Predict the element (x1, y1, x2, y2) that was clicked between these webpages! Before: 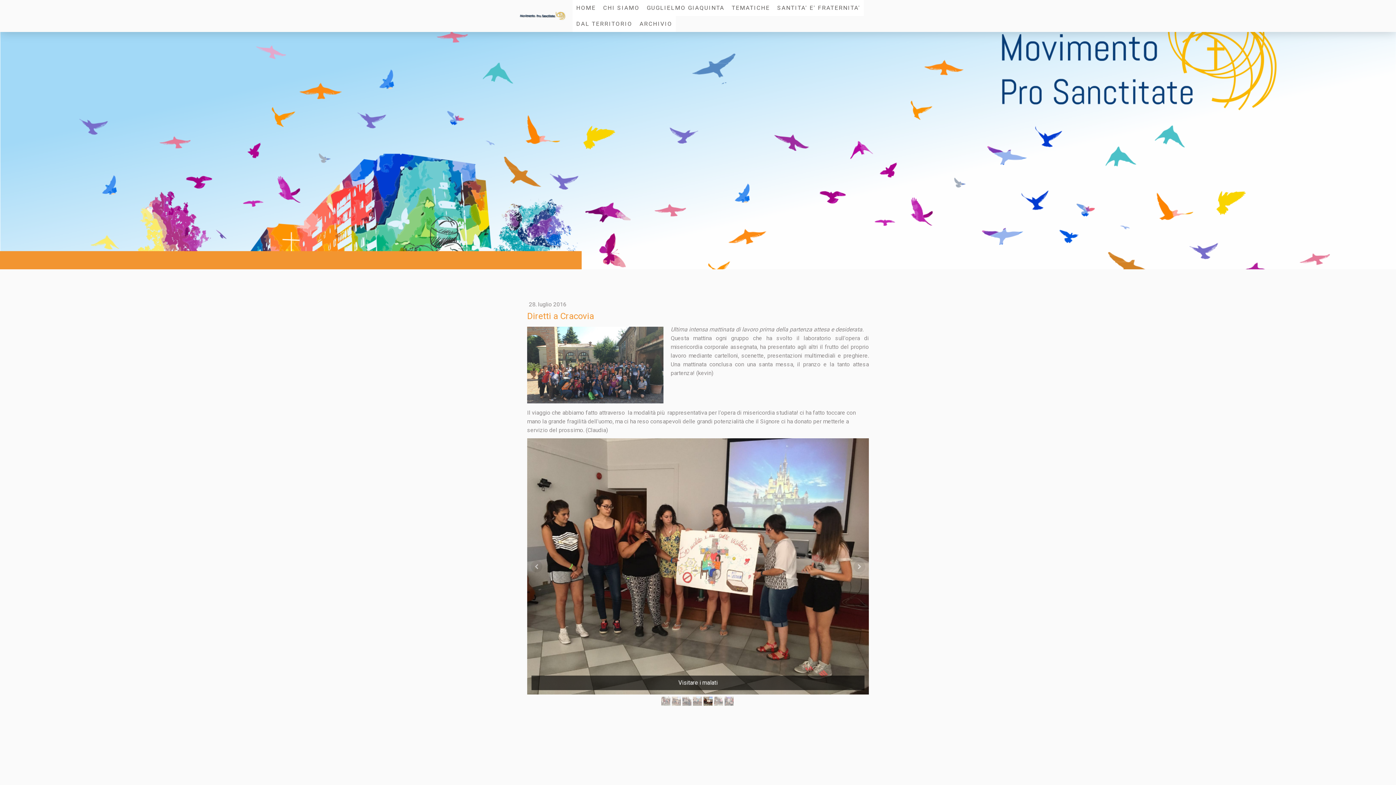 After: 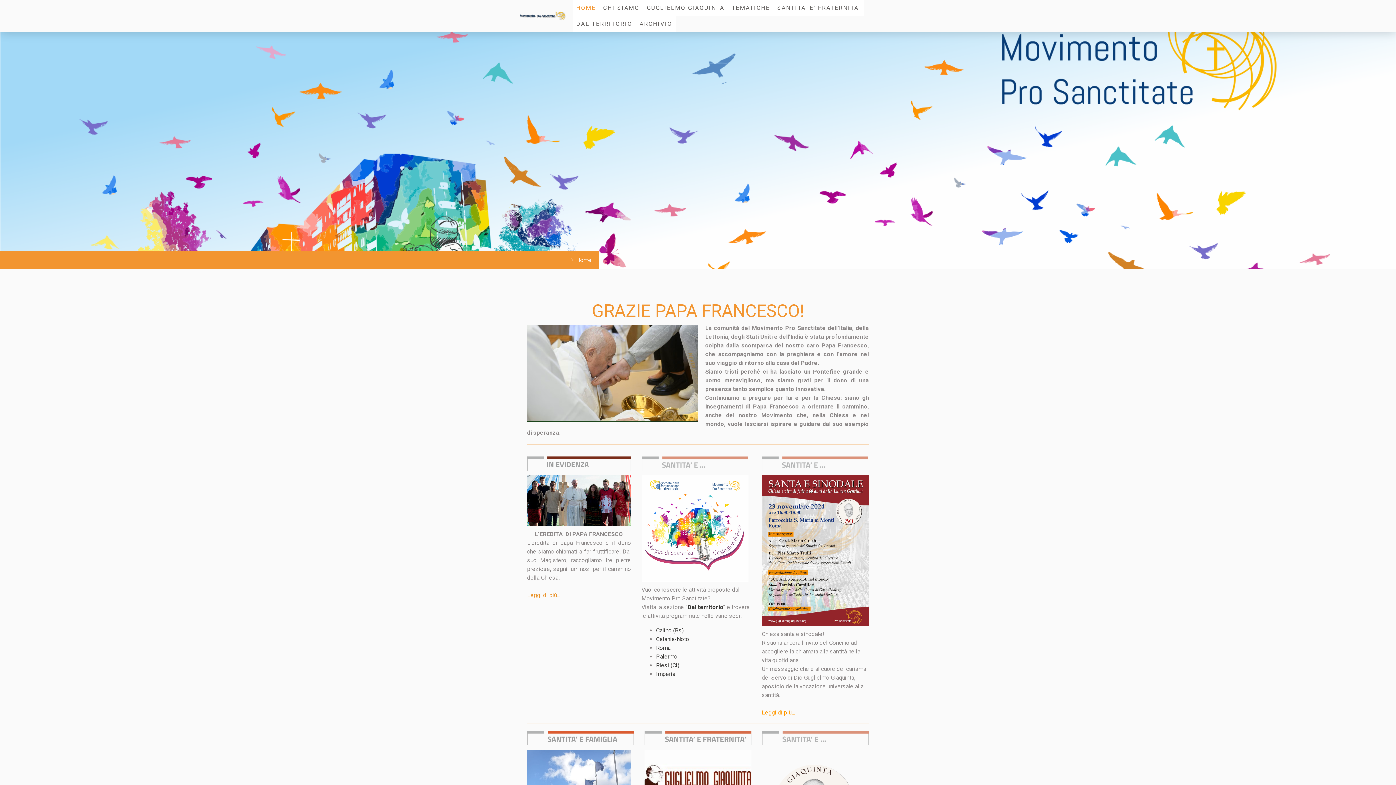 Action: label: HOME bbox: (572, 0, 599, 16)